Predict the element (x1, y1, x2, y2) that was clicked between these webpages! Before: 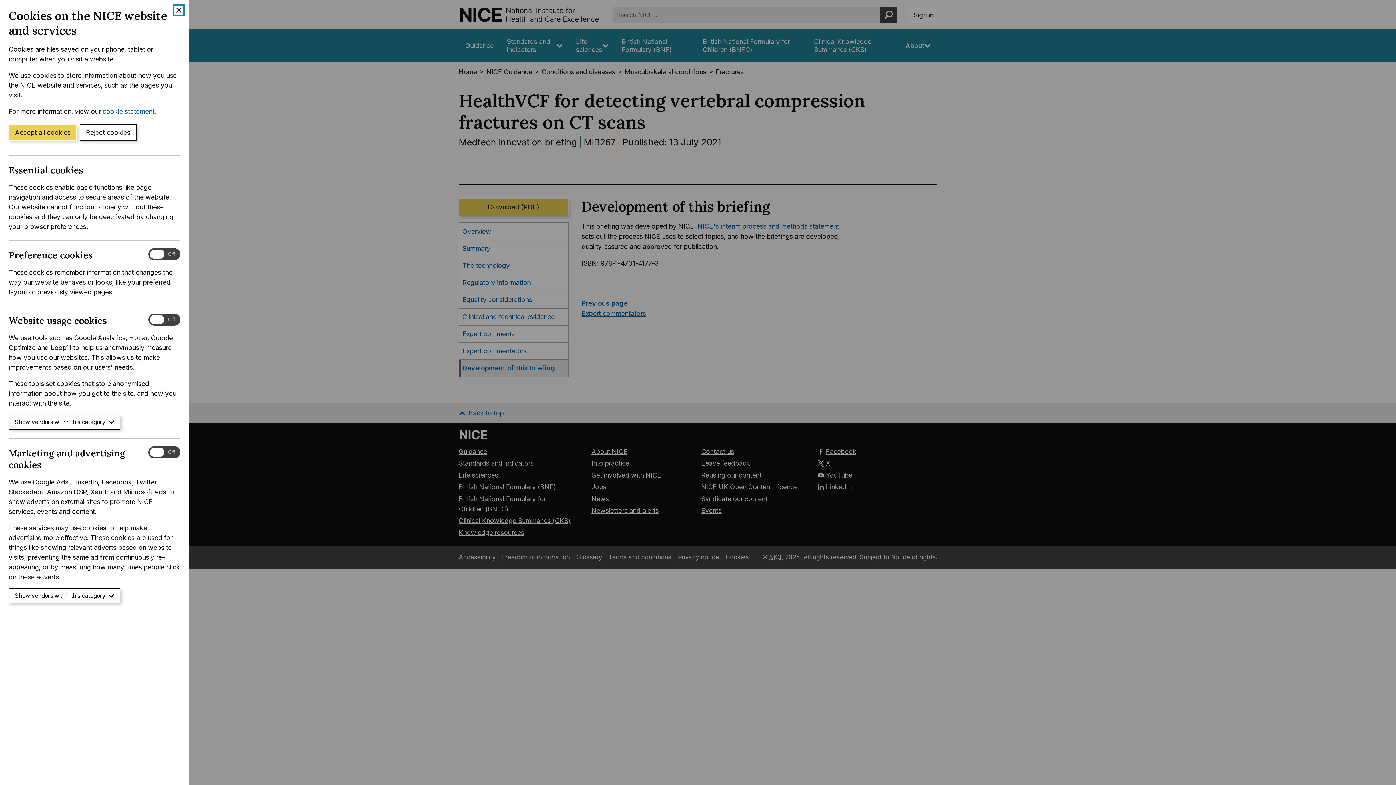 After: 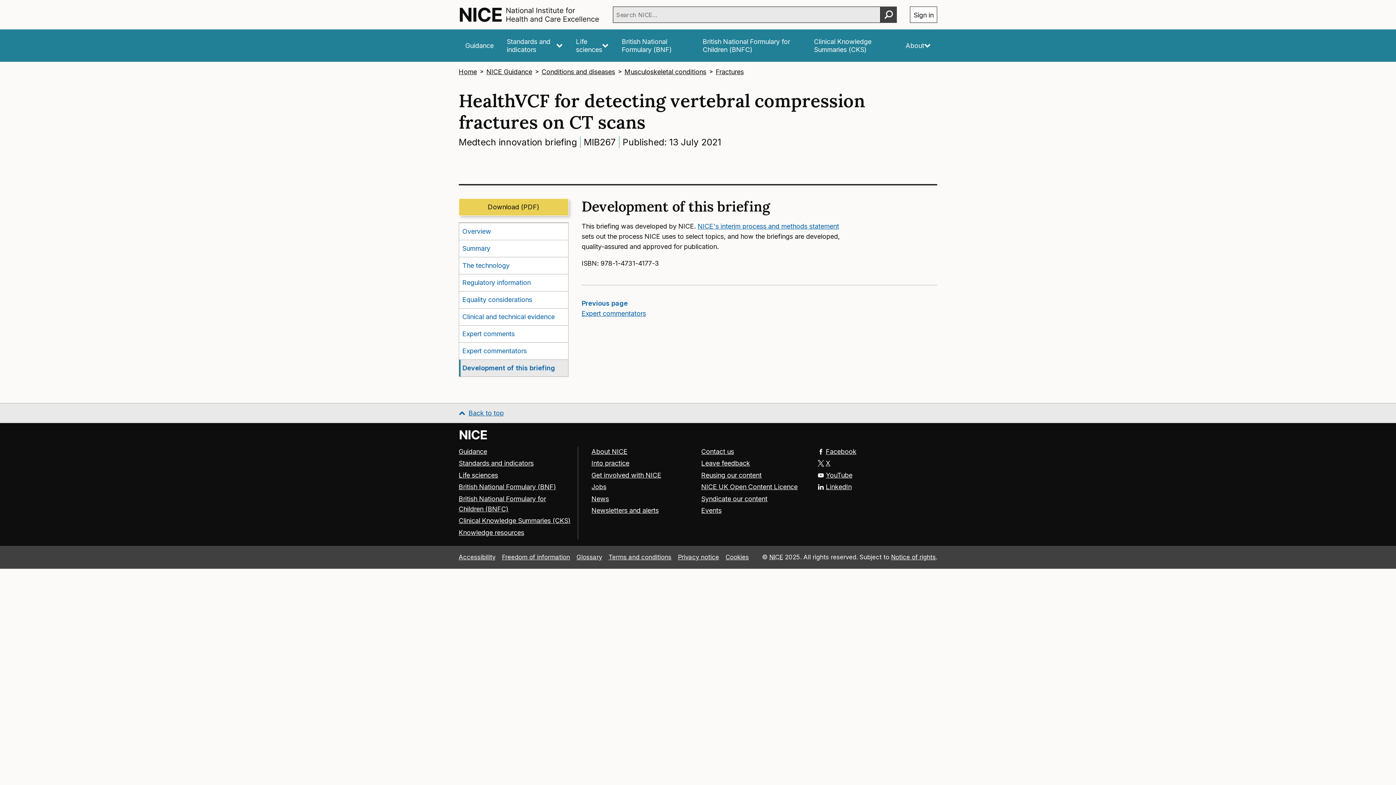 Action: bbox: (8, 124, 76, 140) label: Accept all cookies